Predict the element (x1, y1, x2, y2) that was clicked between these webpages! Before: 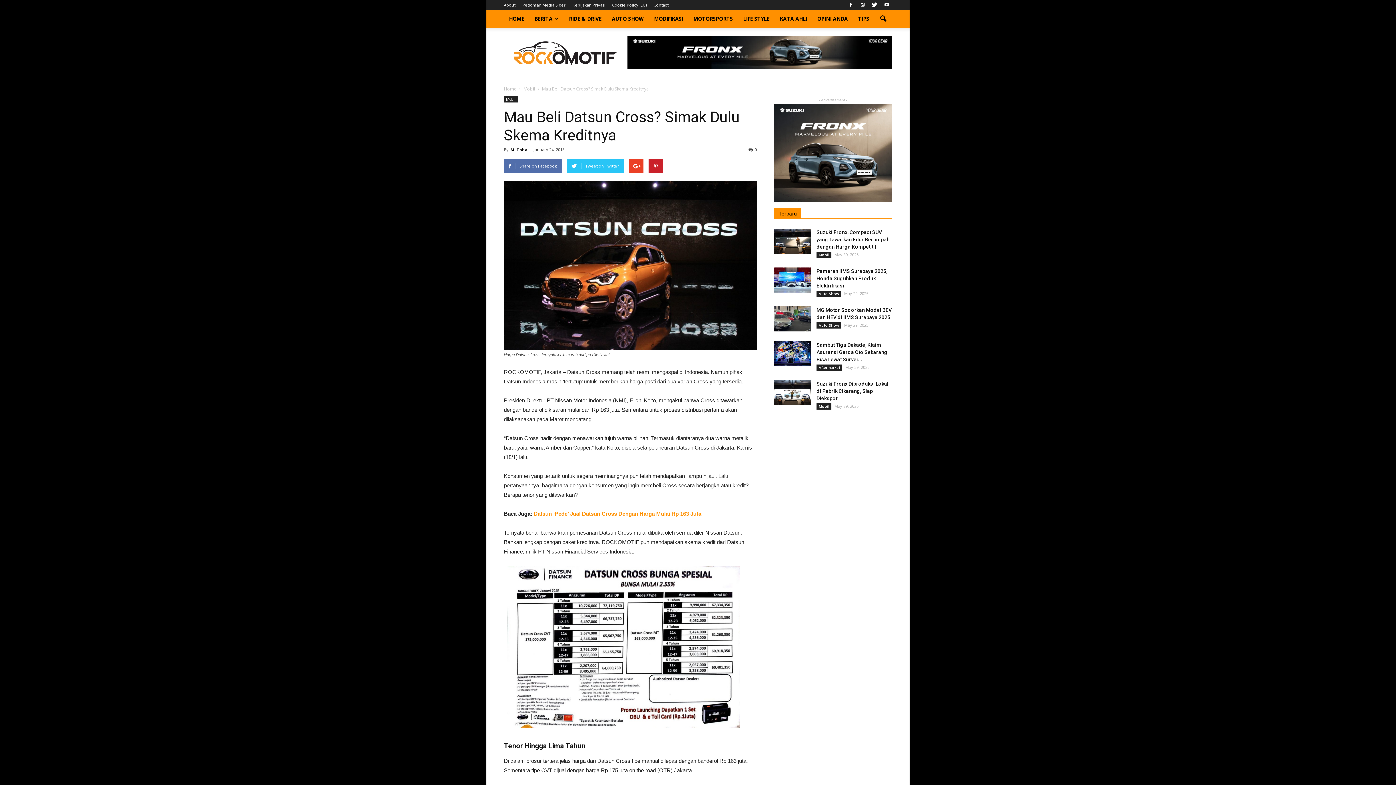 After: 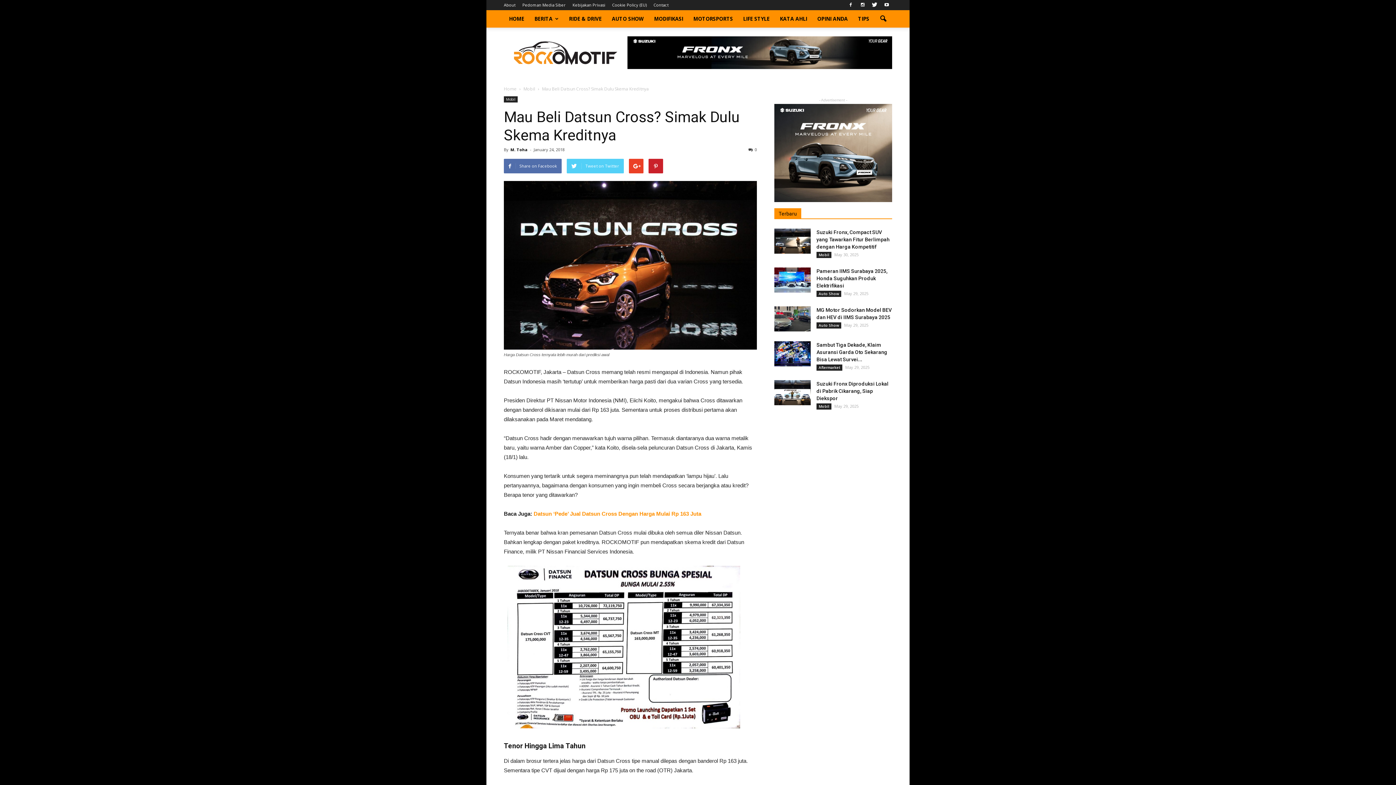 Action: bbox: (566, 158, 624, 173) label: Tweet on Twitter